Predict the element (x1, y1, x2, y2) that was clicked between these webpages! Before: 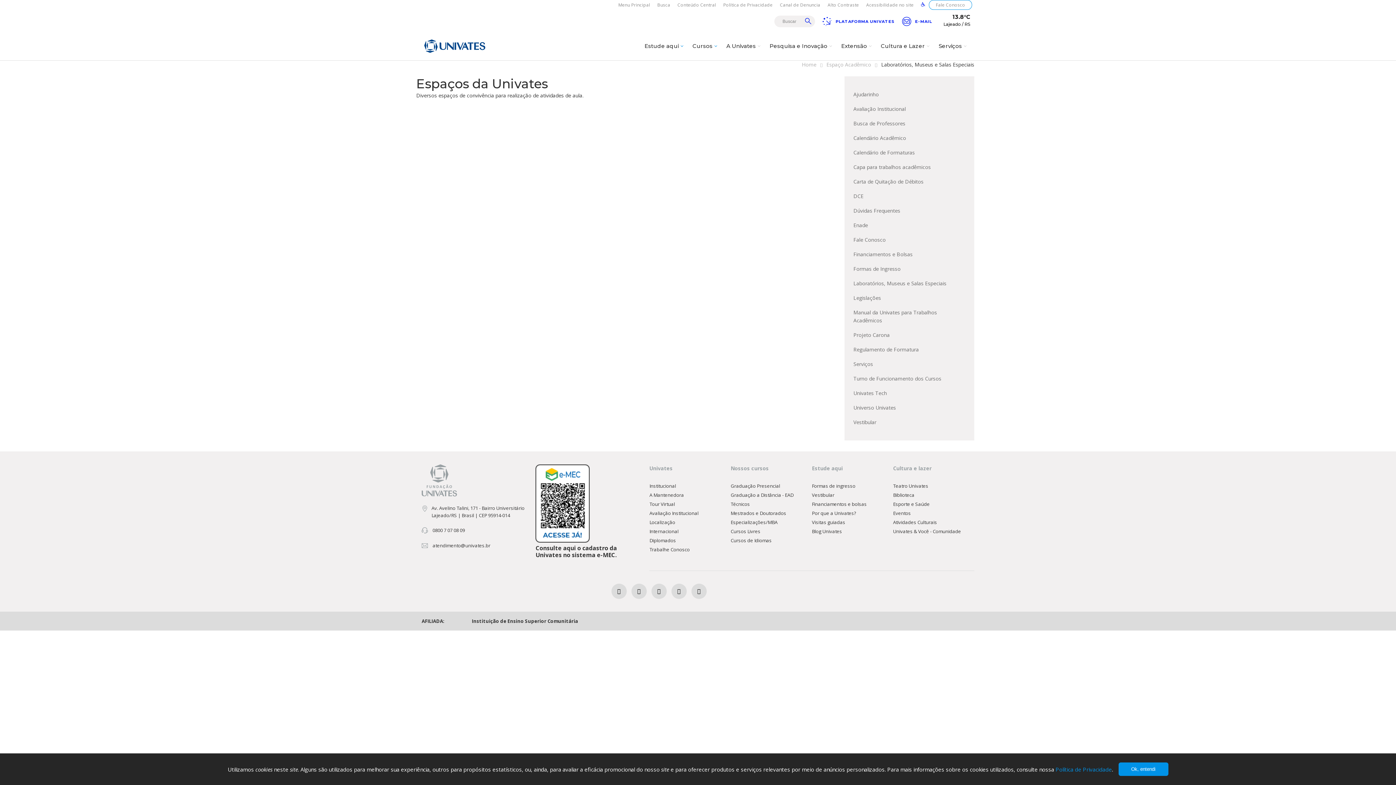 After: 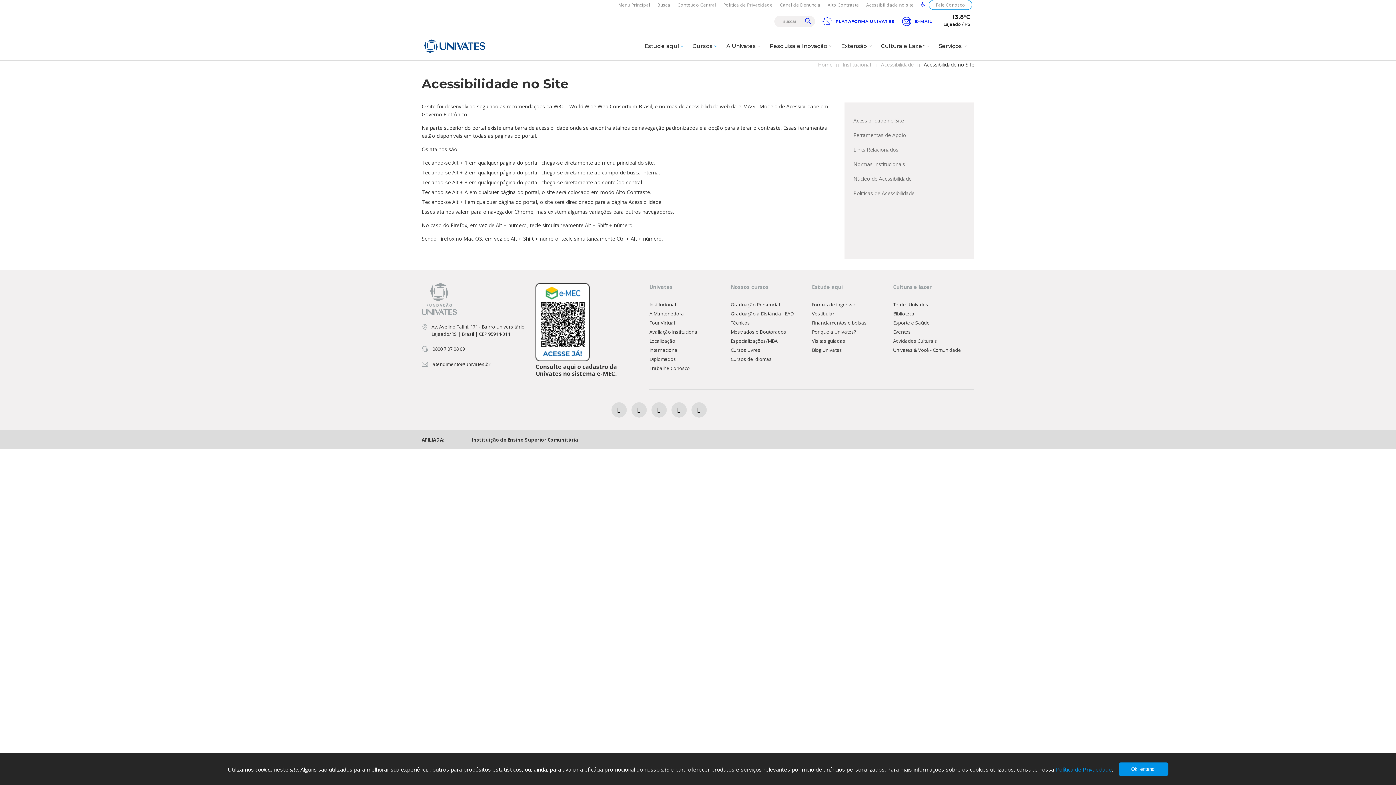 Action: bbox: (862, 0, 917, 9) label: Acessibilidade no site